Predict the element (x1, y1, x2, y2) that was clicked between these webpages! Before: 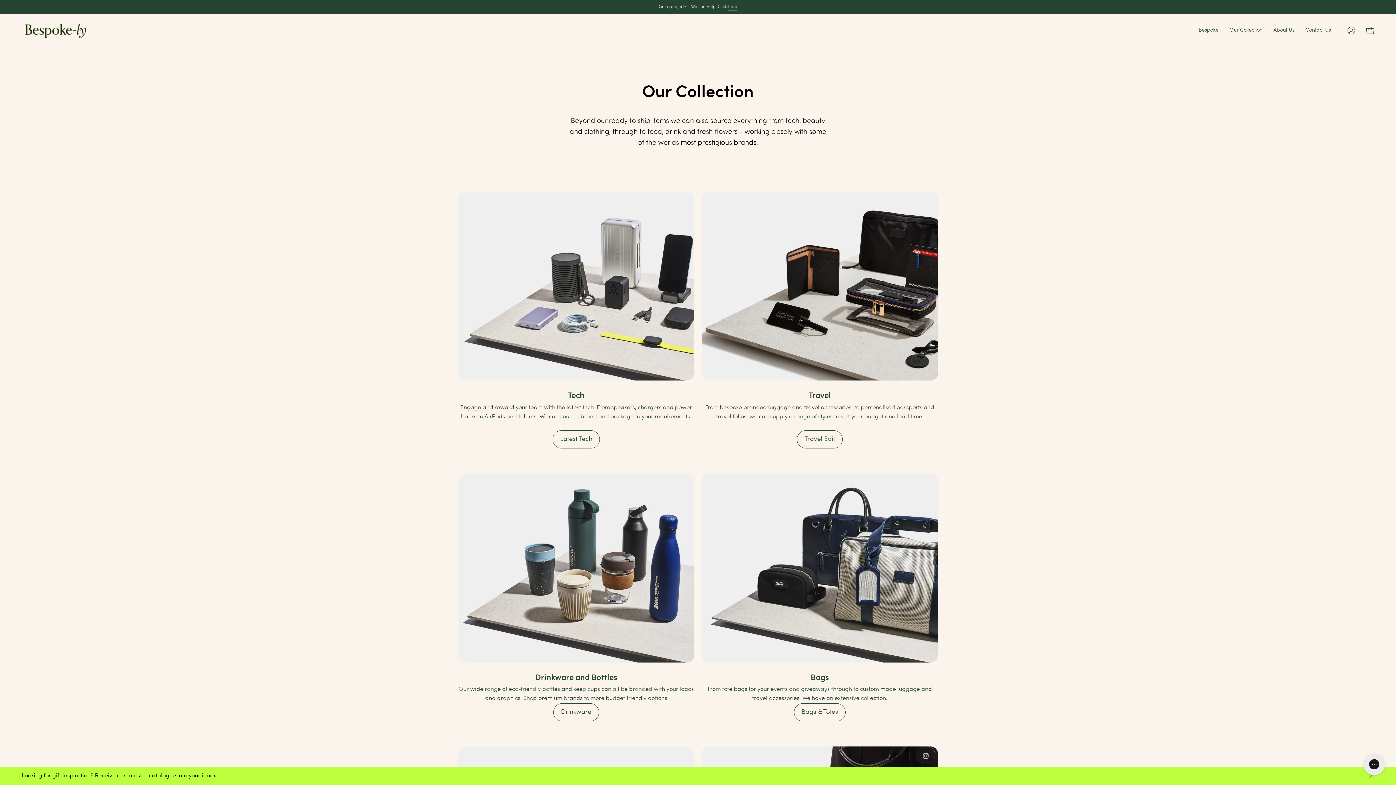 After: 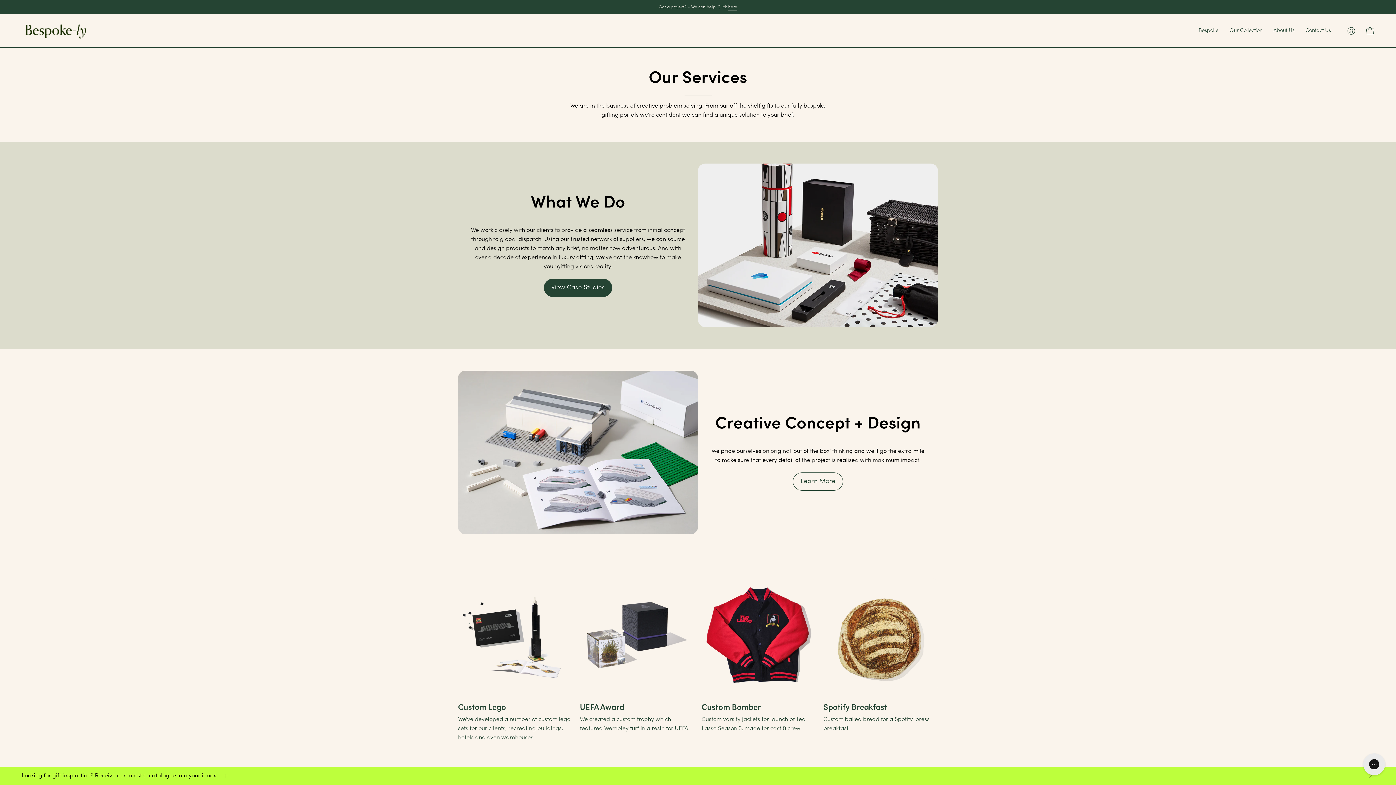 Action: label: Bespoke bbox: (1193, 13, 1224, 46)